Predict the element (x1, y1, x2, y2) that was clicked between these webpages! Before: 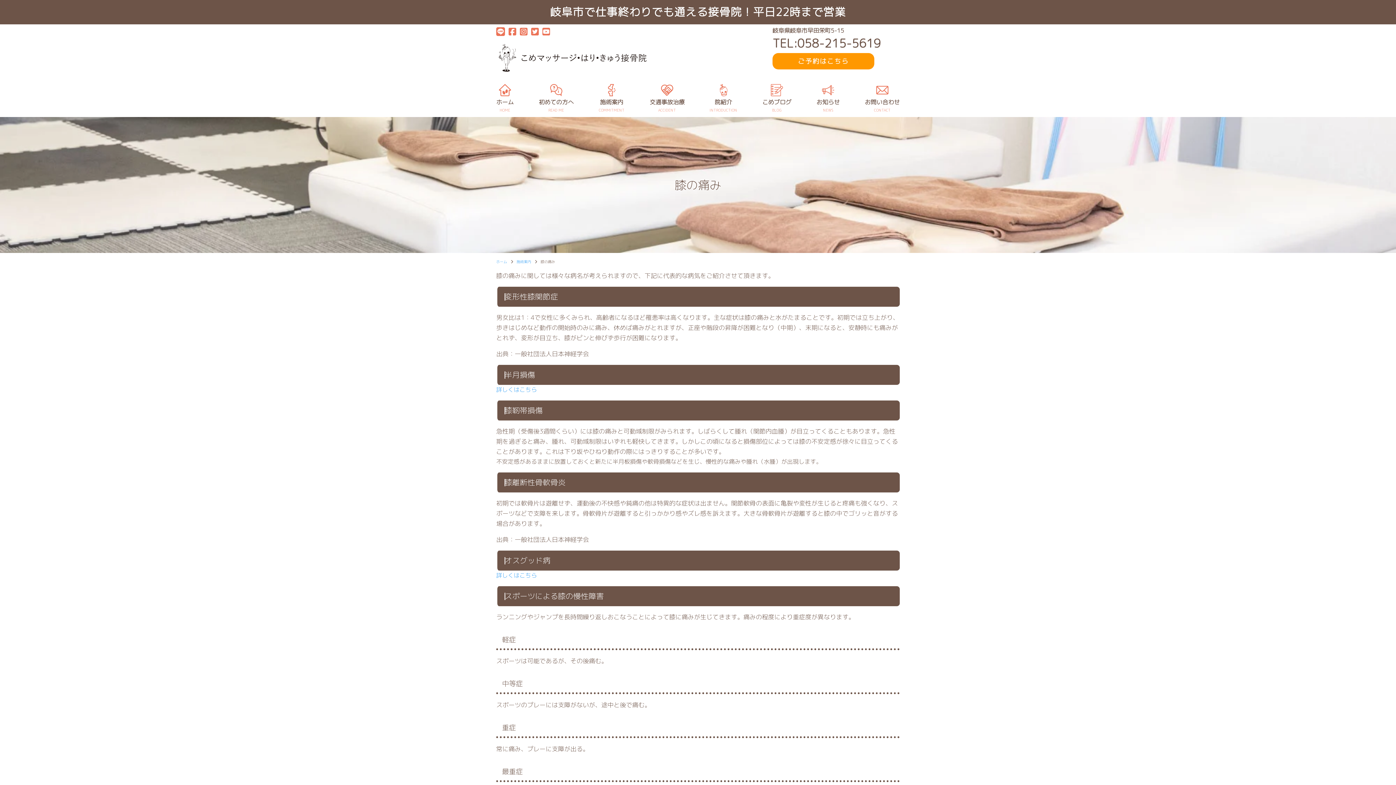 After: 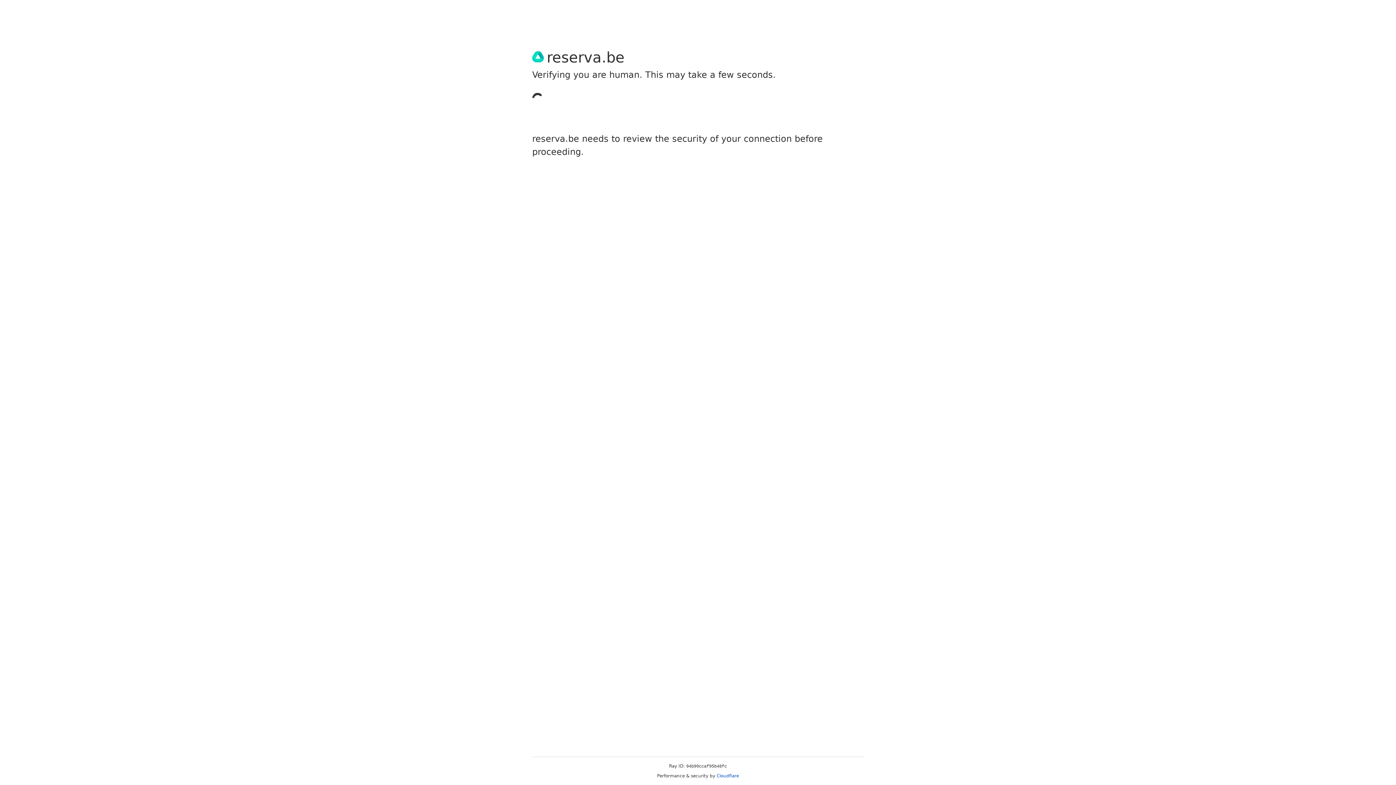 Action: label: ご予約はこちら bbox: (772, 53, 874, 69)